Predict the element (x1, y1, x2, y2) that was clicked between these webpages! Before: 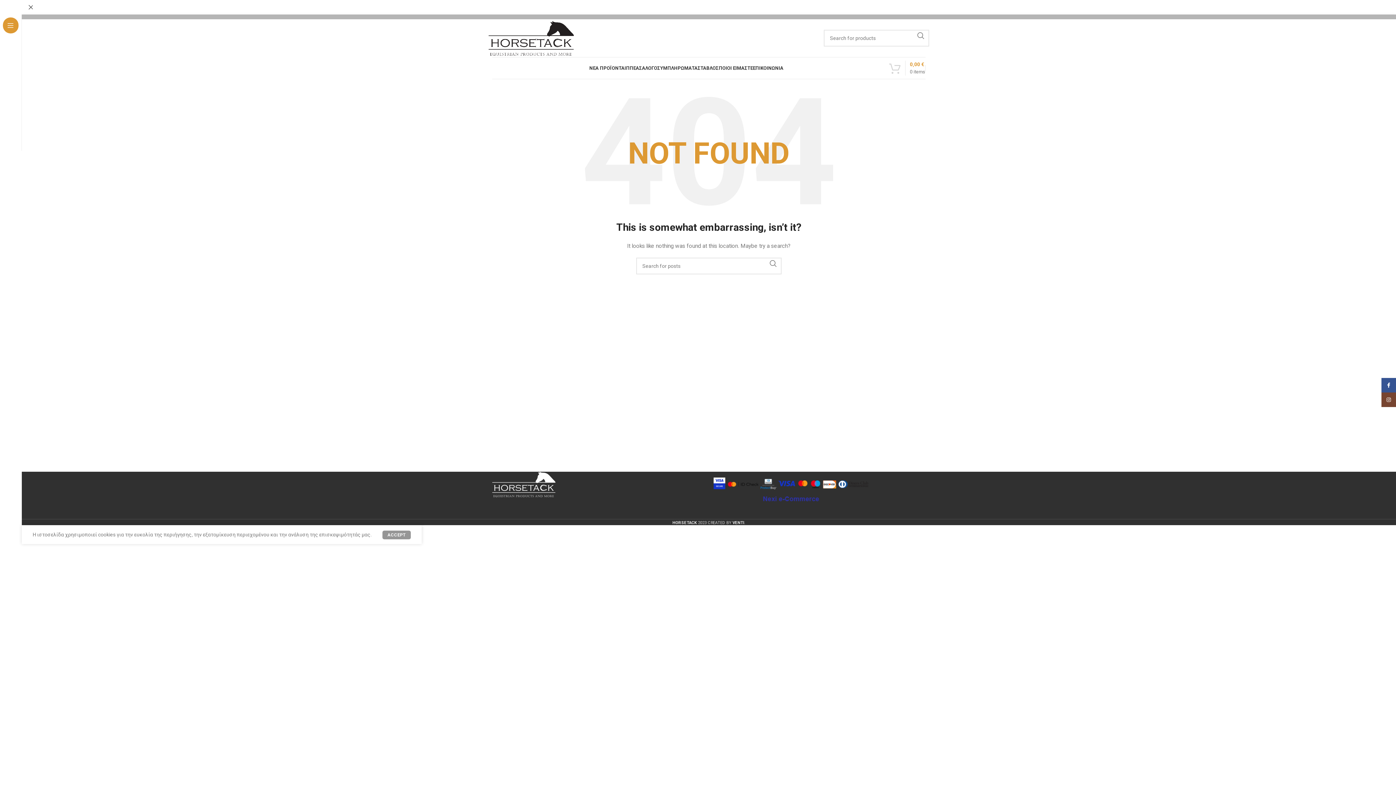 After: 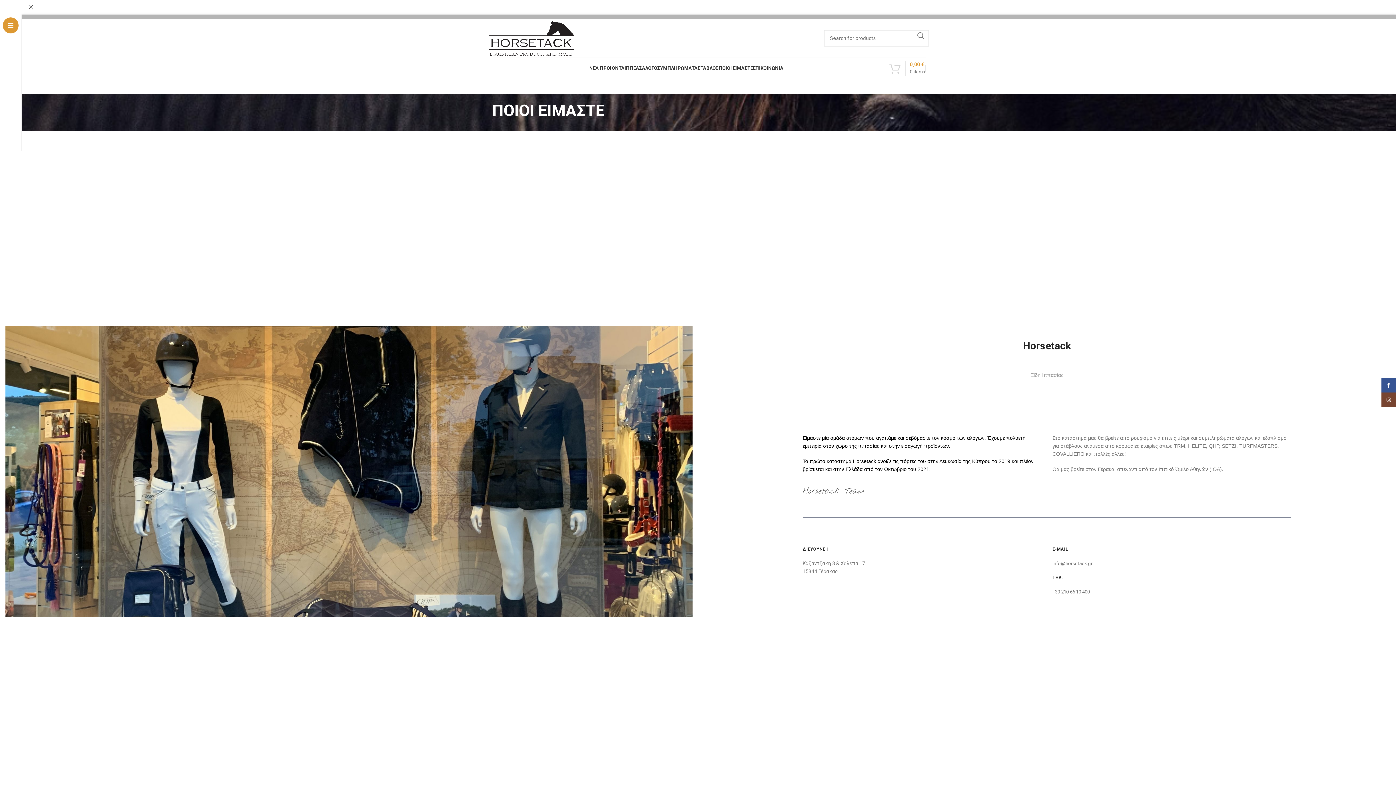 Action: bbox: (718, 60, 753, 75) label: ΠΟΙΟΙ ΕΙΜΑΣΤΕ